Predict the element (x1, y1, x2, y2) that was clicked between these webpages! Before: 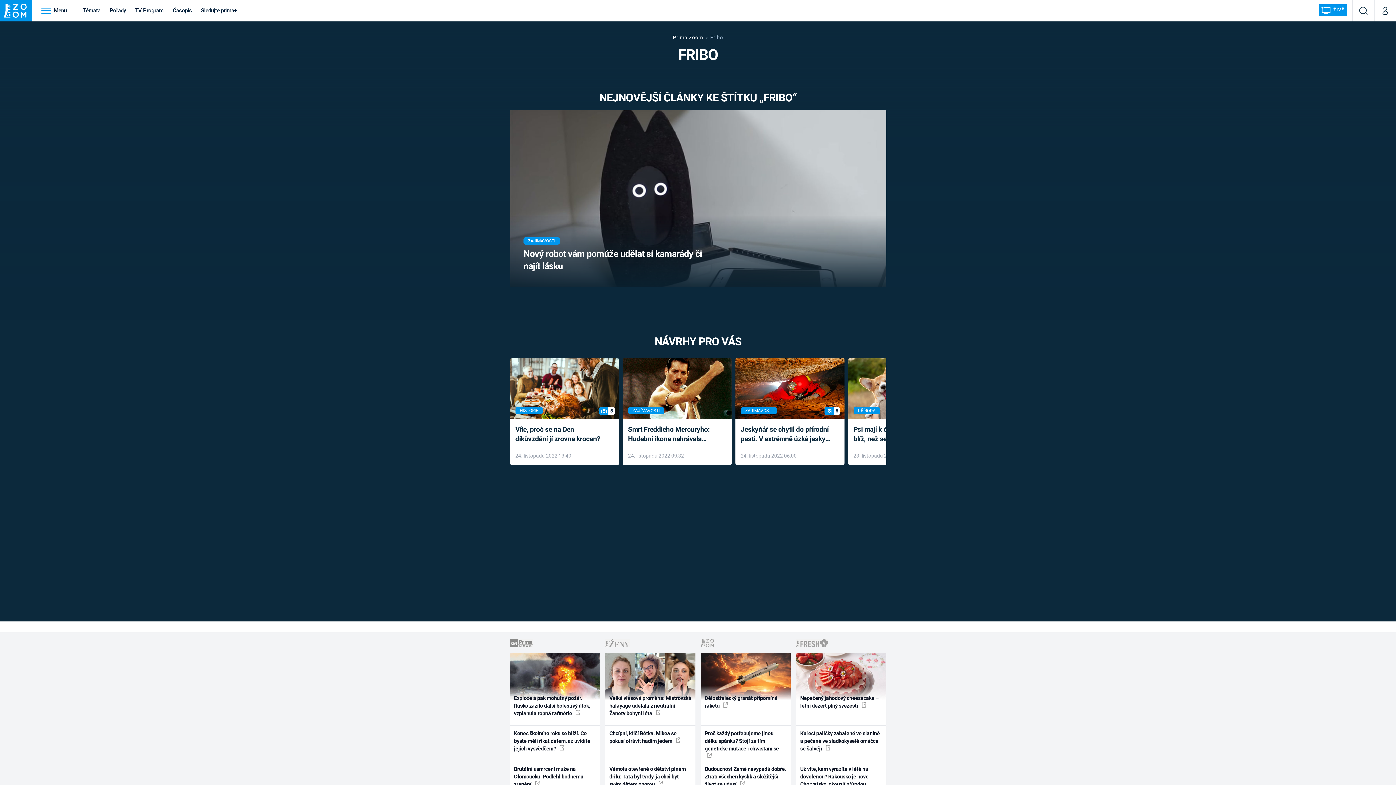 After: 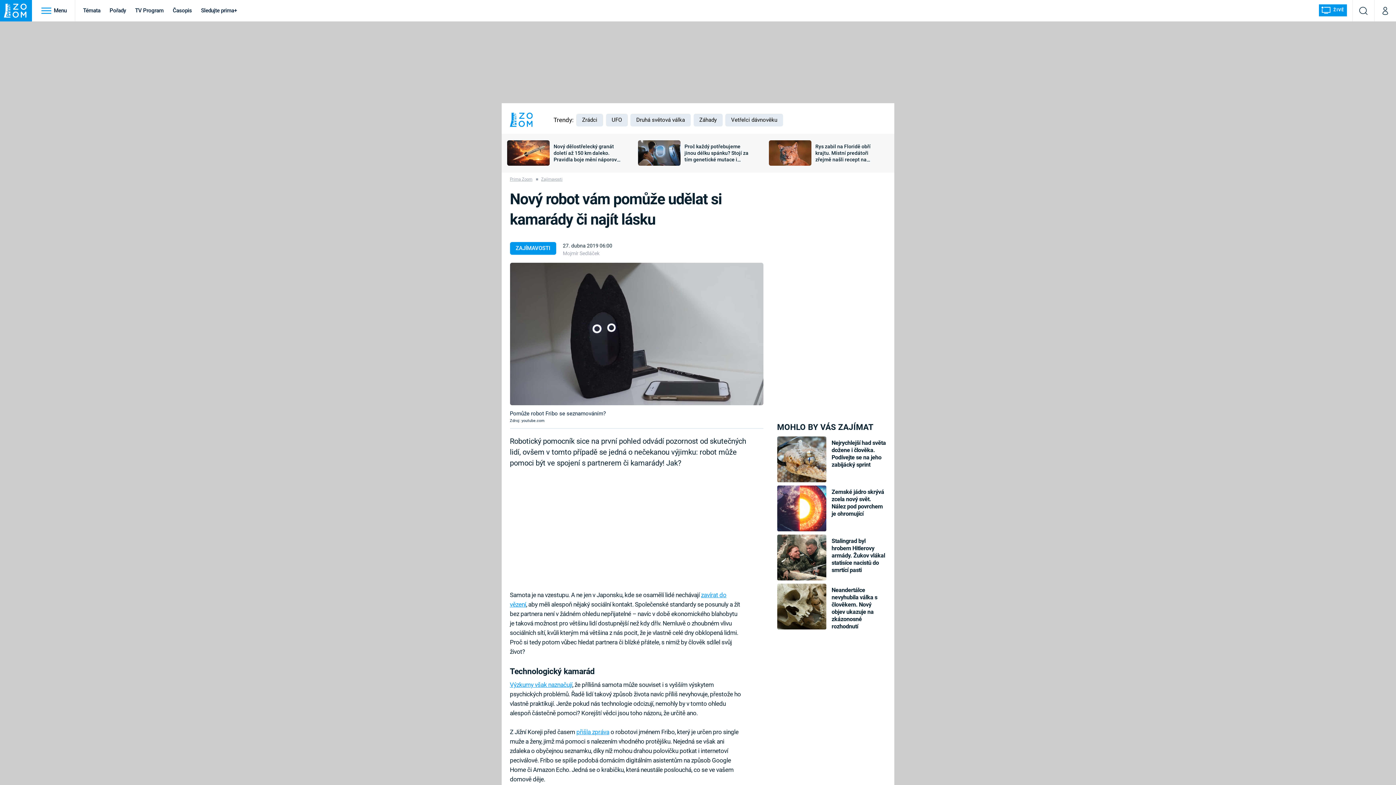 Action: bbox: (510, 109, 886, 287)